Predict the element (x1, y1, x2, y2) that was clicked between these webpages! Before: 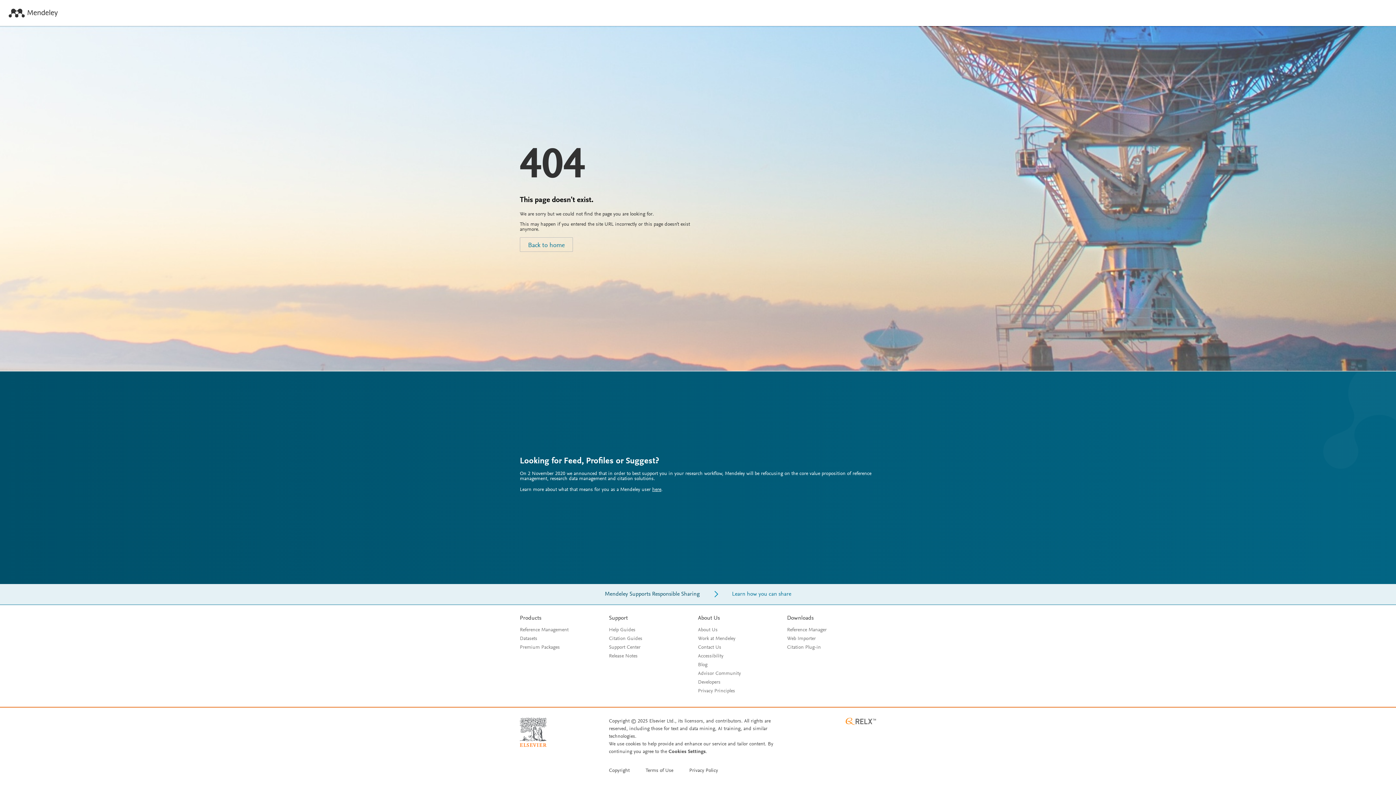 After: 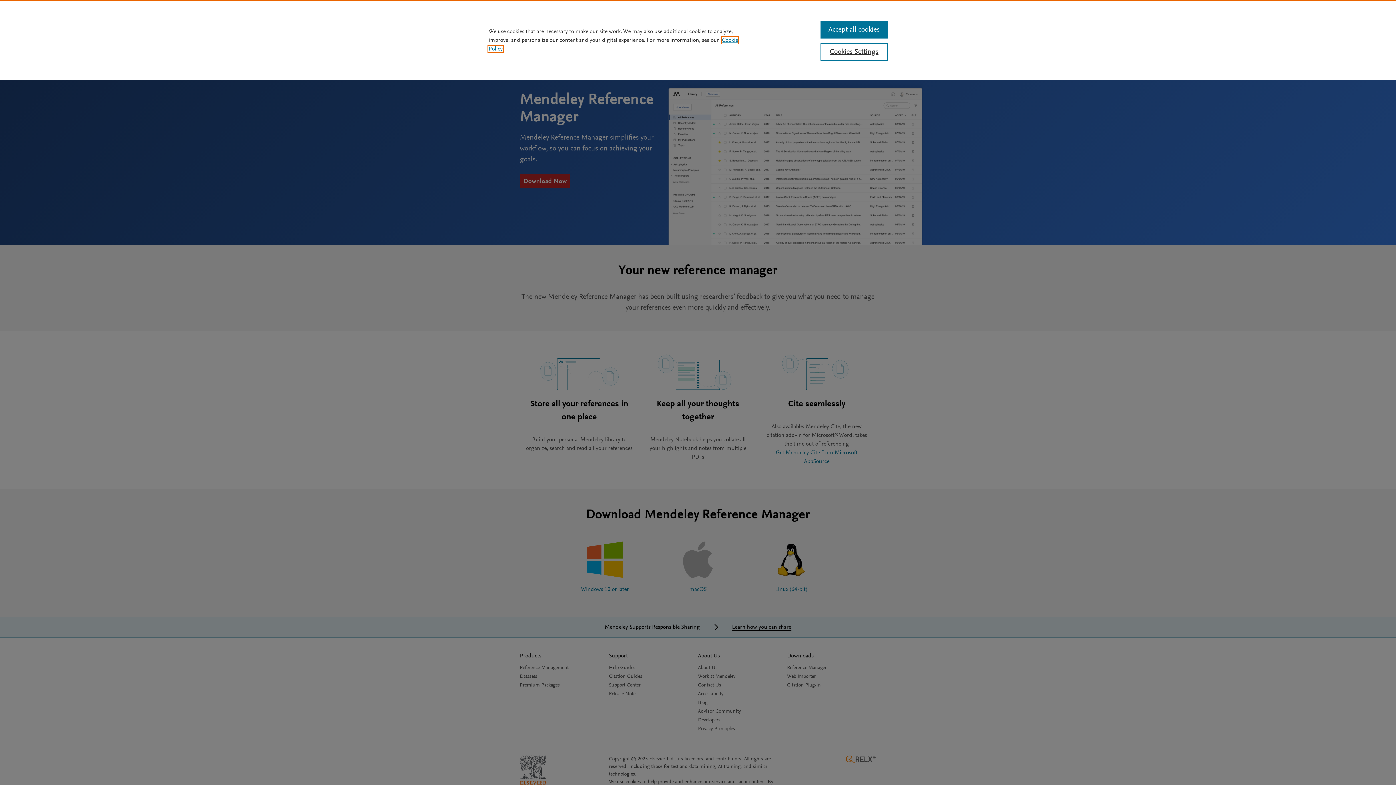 Action: label: Reference Management bbox: (520, 628, 568, 633)